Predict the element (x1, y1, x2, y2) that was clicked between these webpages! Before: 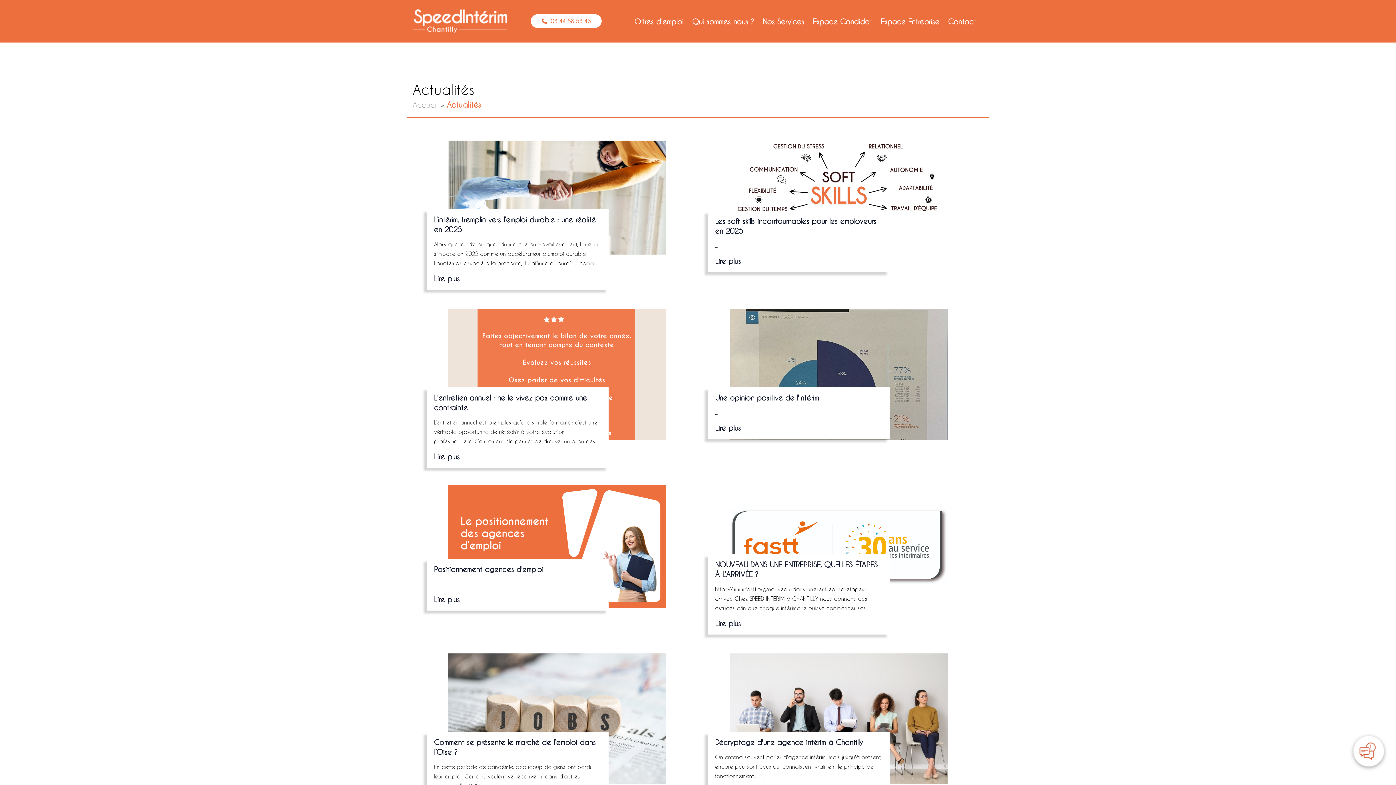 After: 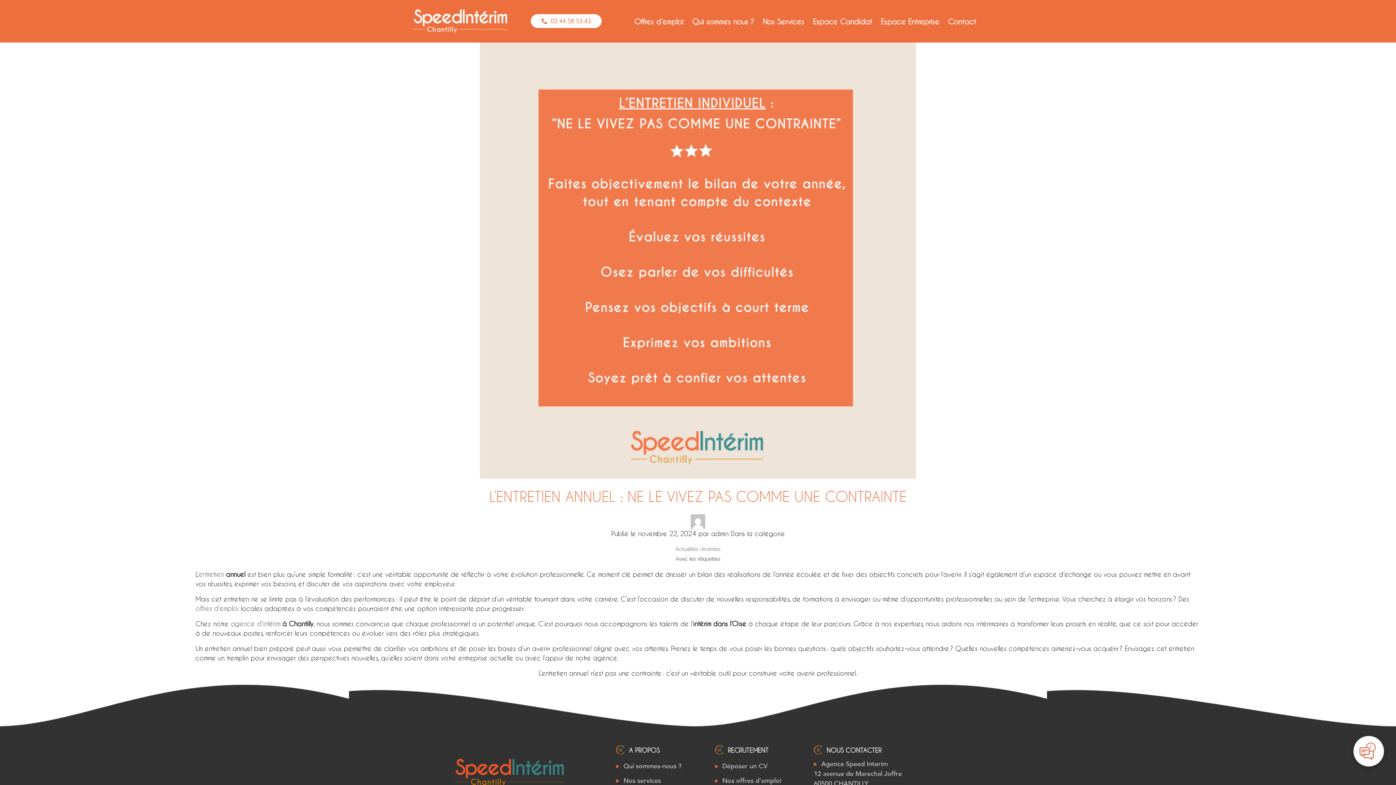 Action: bbox: (434, 452, 459, 460) label: Lire plus